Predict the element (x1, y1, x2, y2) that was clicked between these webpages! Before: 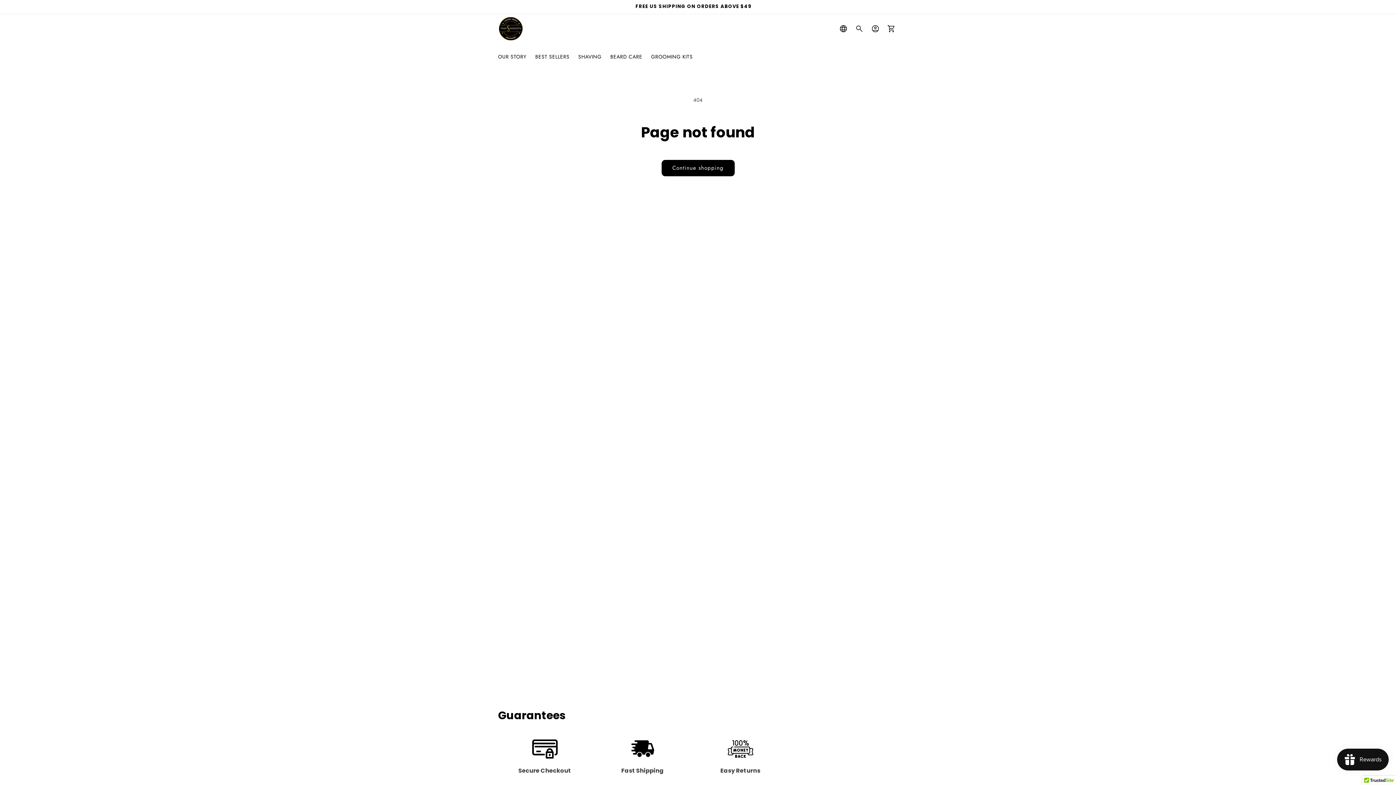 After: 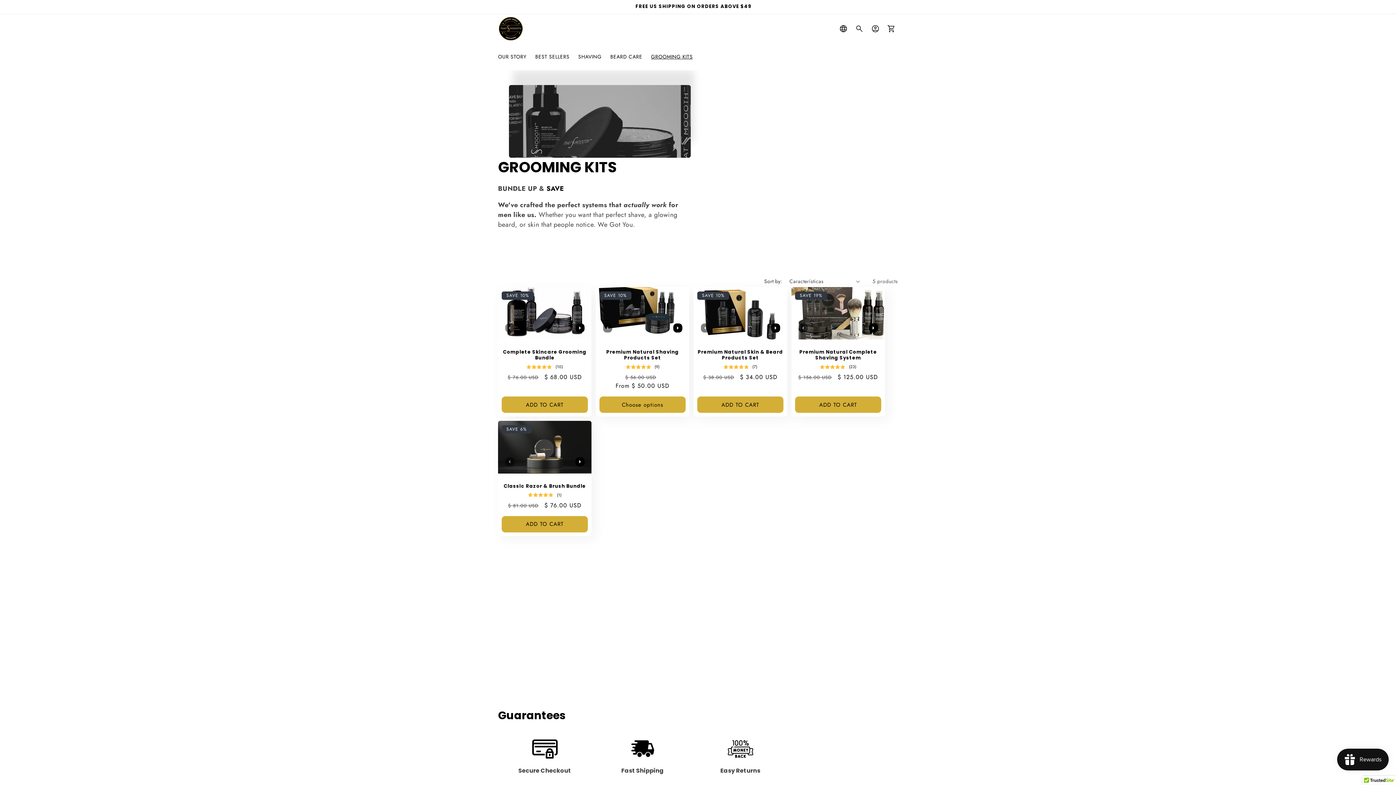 Action: bbox: (646, 43, 697, 70) label: GROOMING KITS